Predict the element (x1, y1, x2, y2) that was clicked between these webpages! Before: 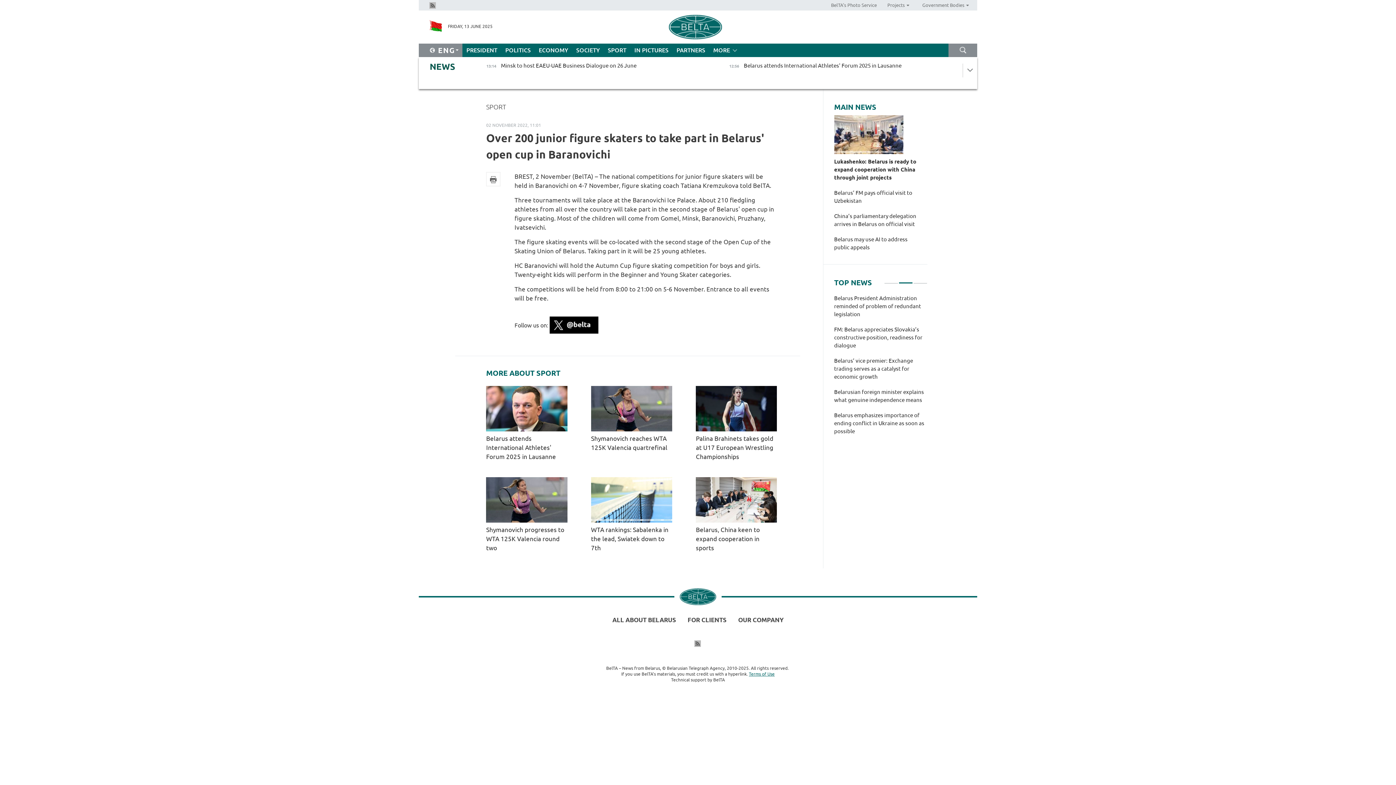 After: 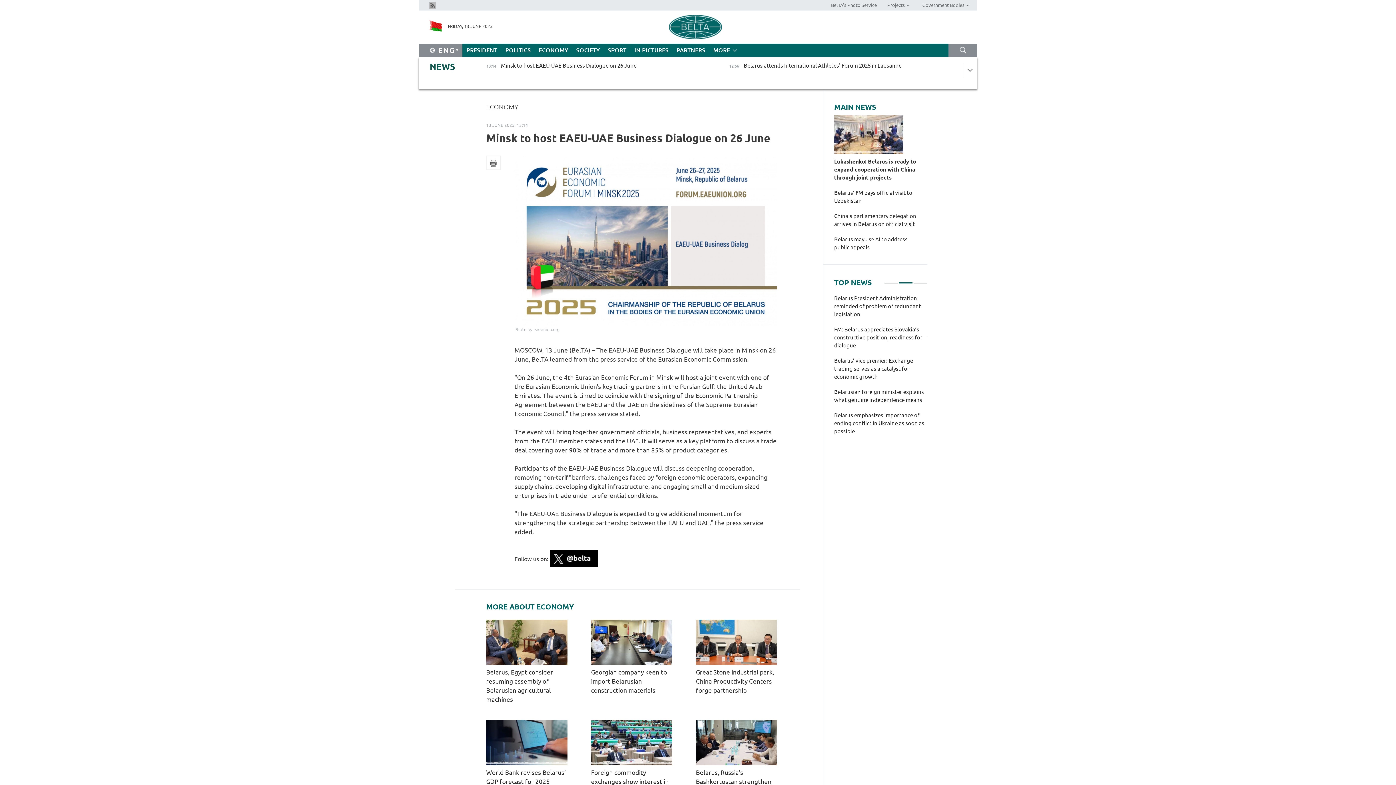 Action: label: 13:14
Minsk to host EAEU-UAE Business Dialogue on 26 June
Economy bbox: (477, 60, 712, 72)